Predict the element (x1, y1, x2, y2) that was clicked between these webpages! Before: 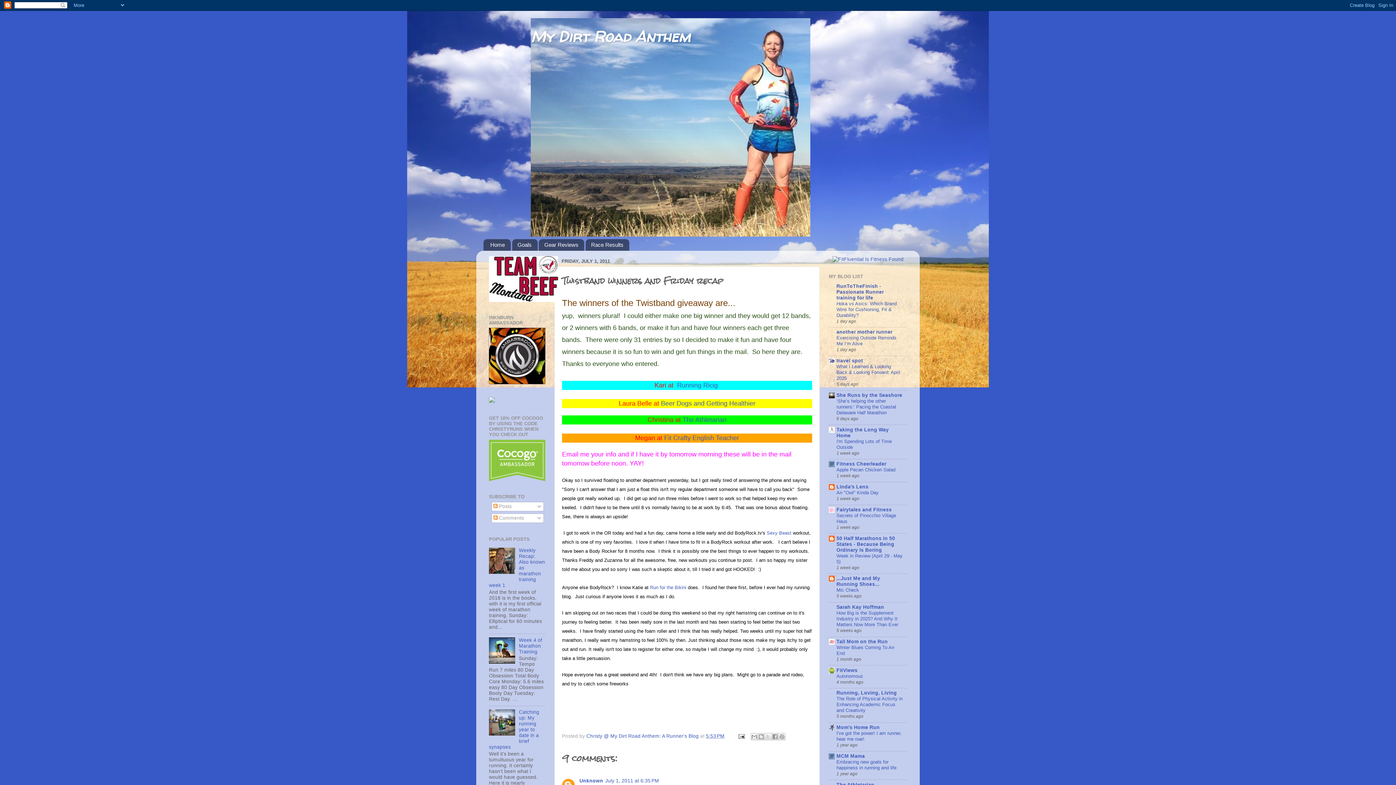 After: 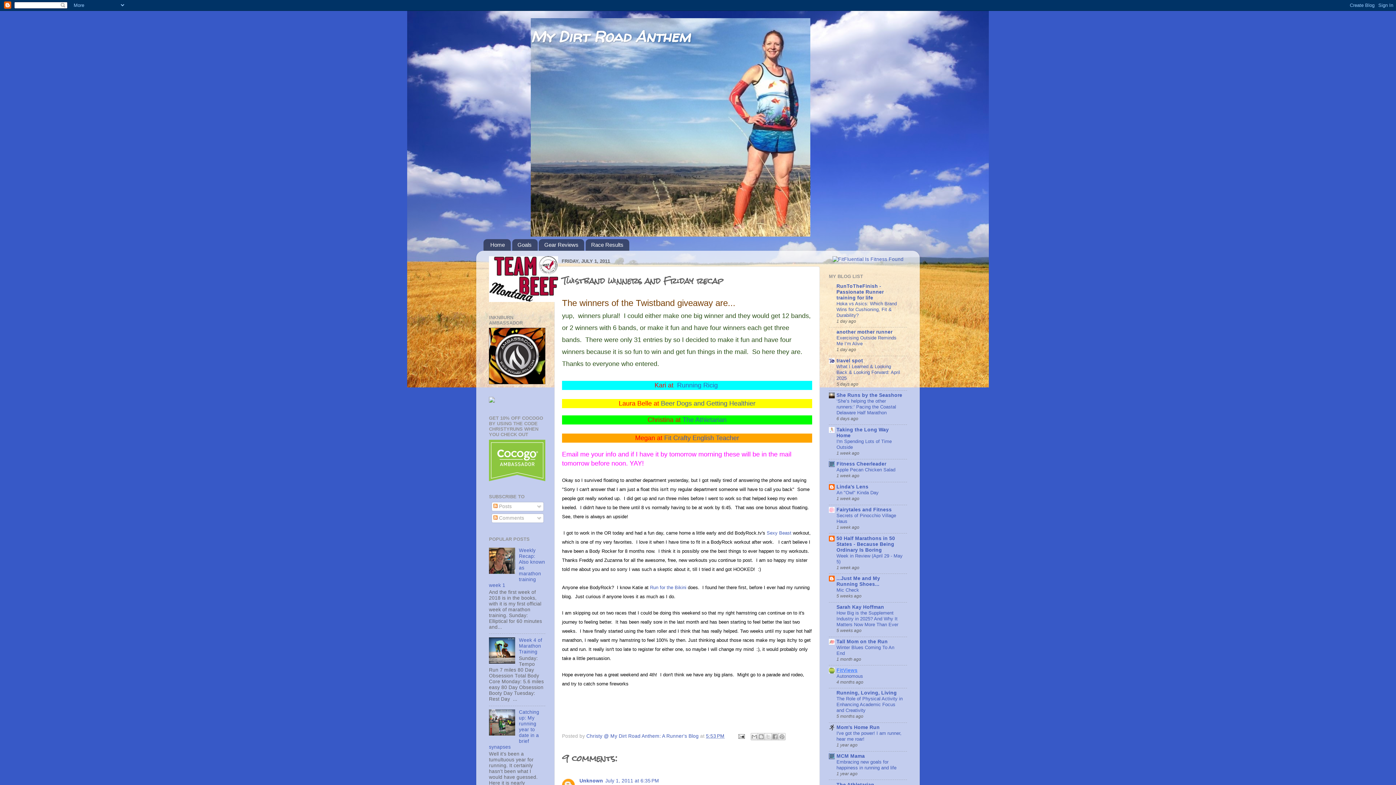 Action: label: FitViews bbox: (836, 667, 857, 673)